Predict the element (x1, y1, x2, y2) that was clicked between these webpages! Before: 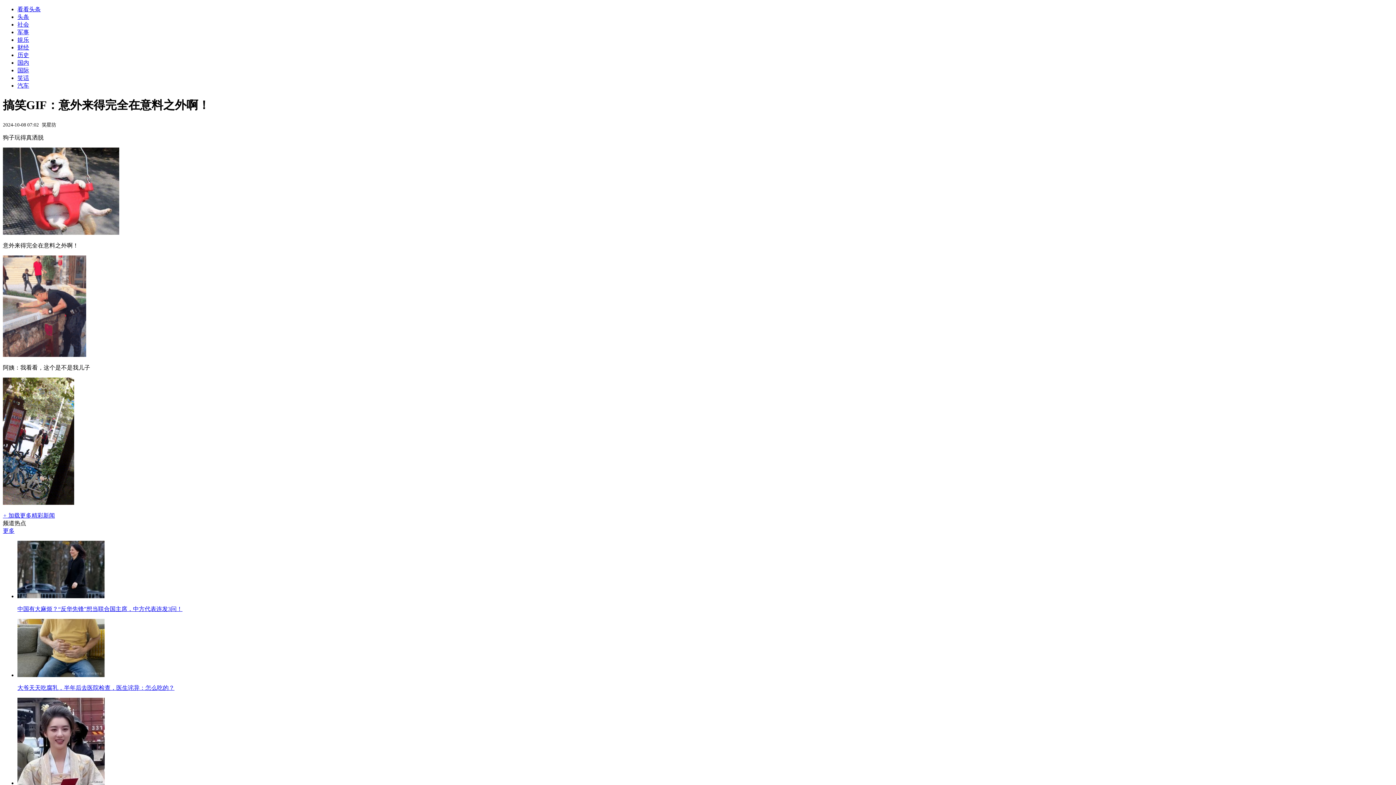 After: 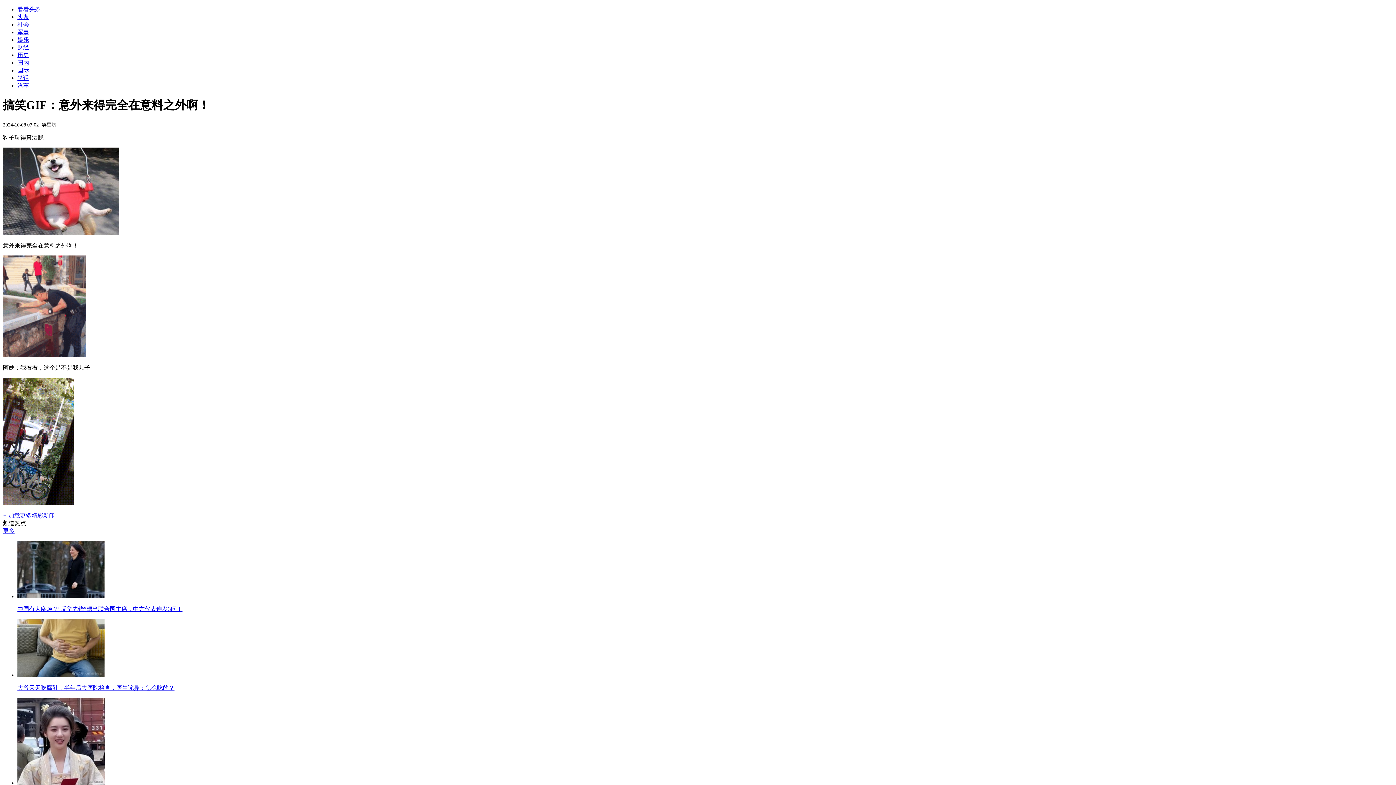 Action: bbox: (17, 685, 174, 691) label: 大爷天天吃腐乳，半年后去医院检查，医生诧异：怎么吃的？